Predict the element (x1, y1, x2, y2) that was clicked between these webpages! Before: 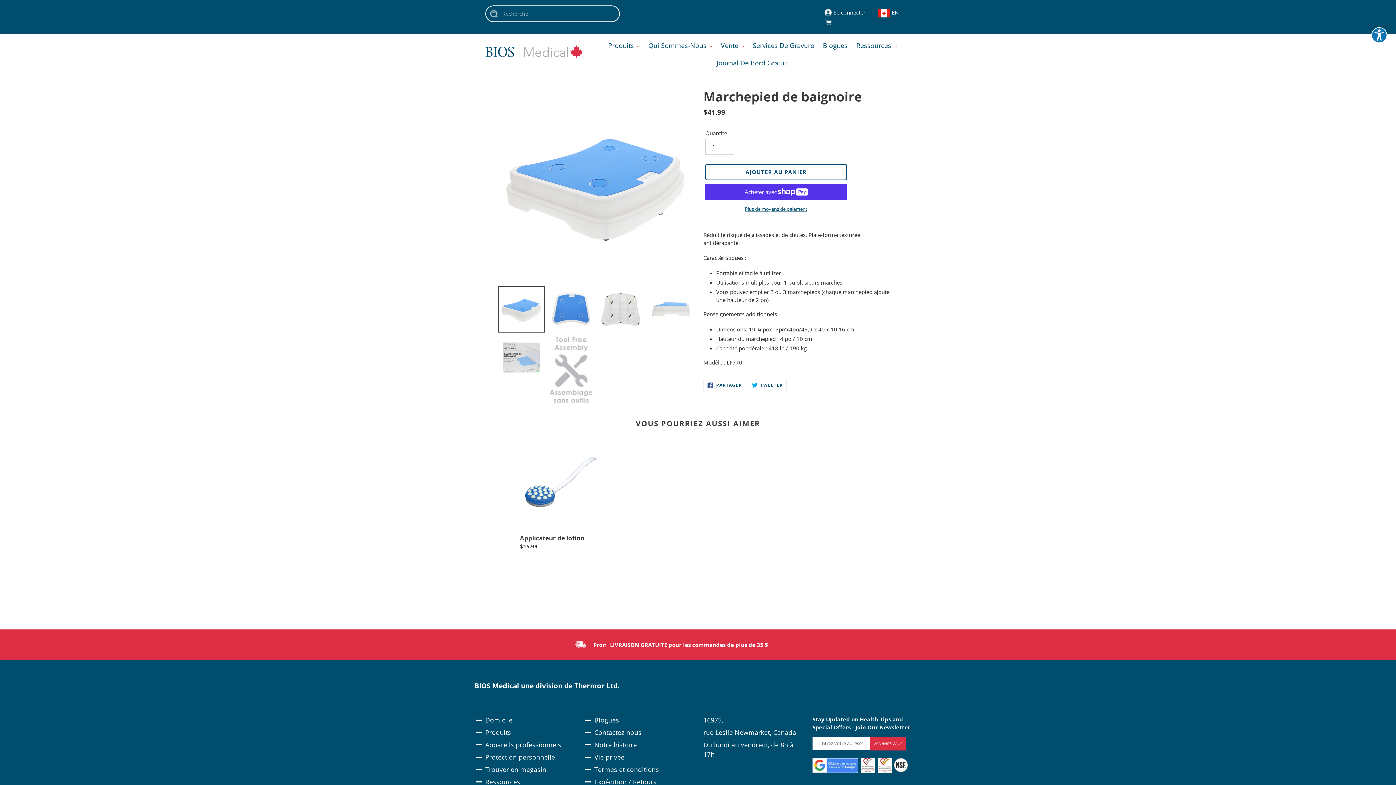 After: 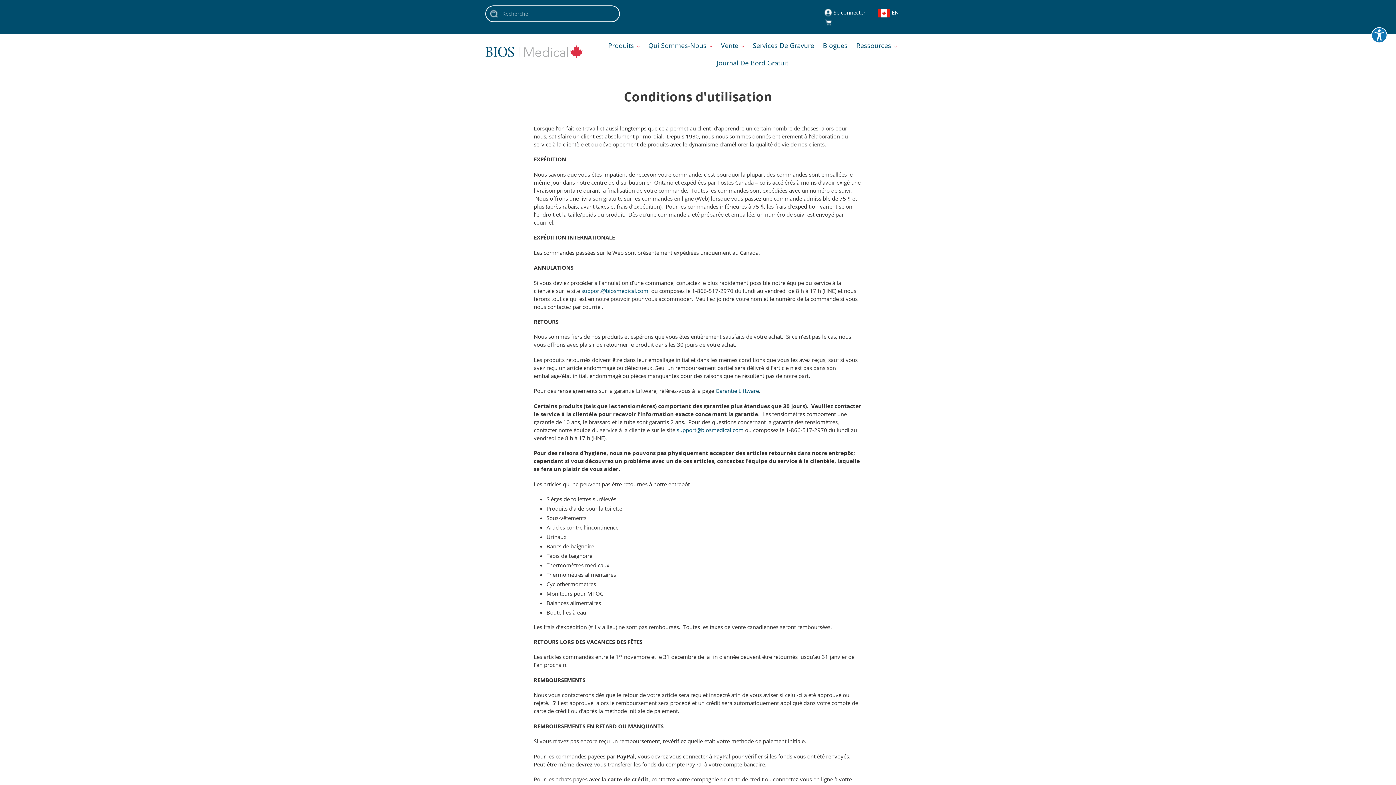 Action: label: Termes et conditions bbox: (594, 765, 659, 774)